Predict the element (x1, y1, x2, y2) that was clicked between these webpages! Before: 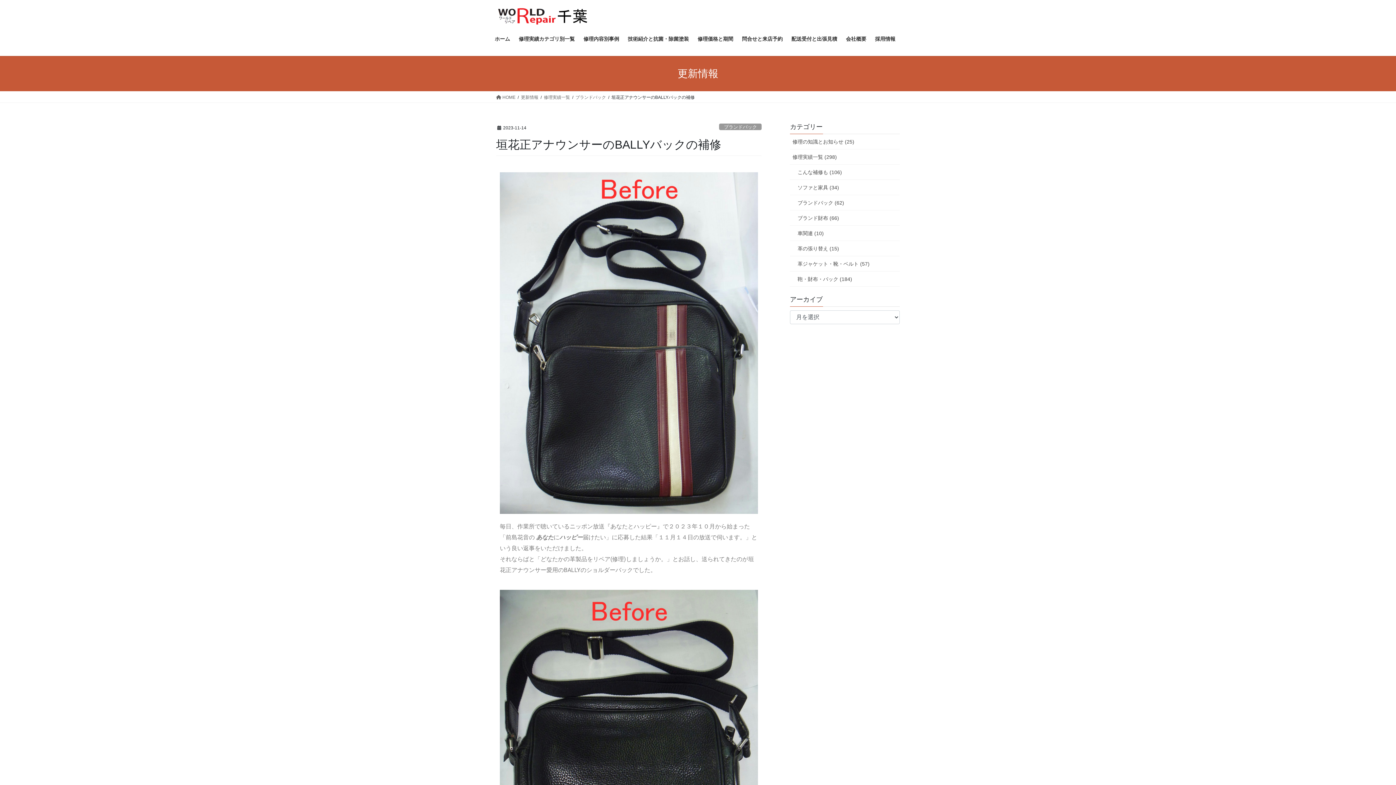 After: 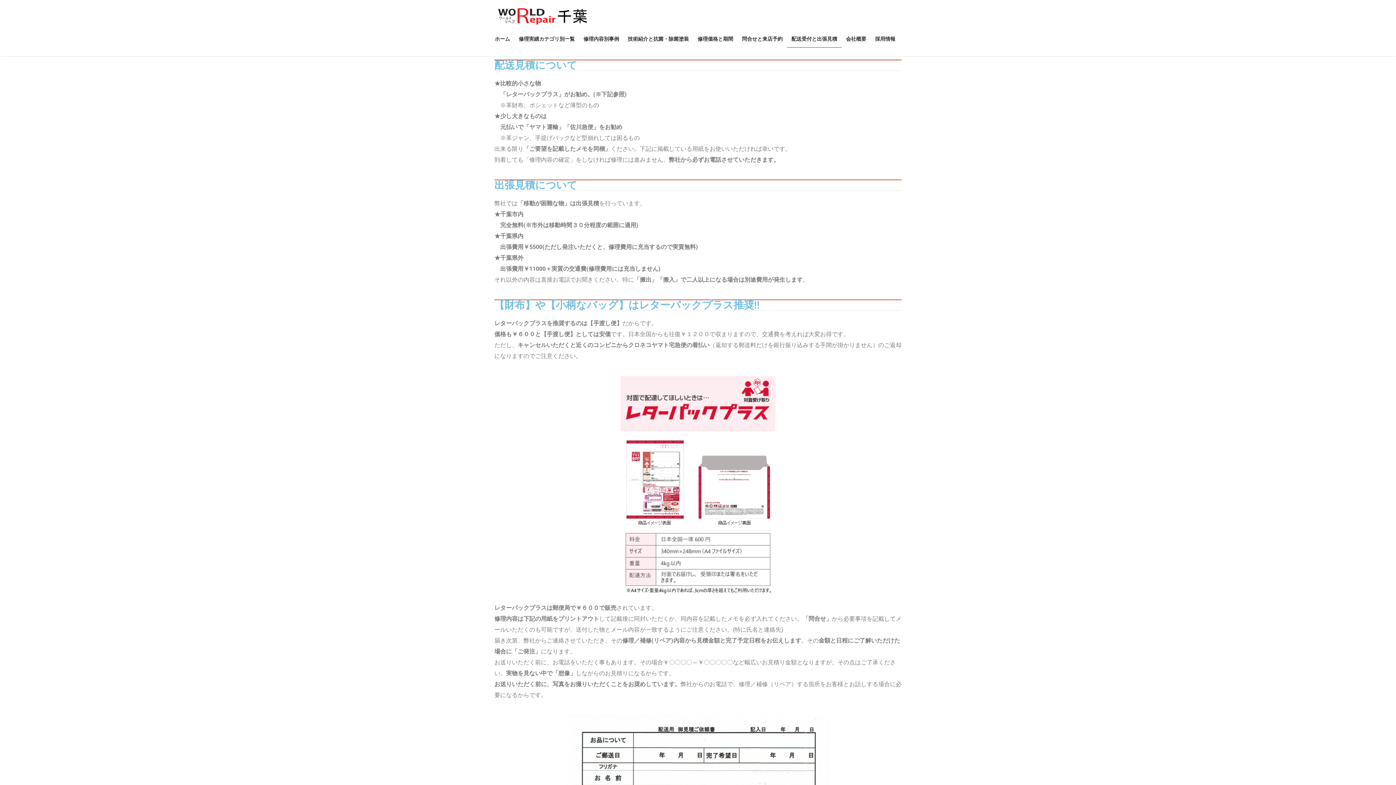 Action: bbox: (787, 30, 841, 47) label: 配送受付と出張見積